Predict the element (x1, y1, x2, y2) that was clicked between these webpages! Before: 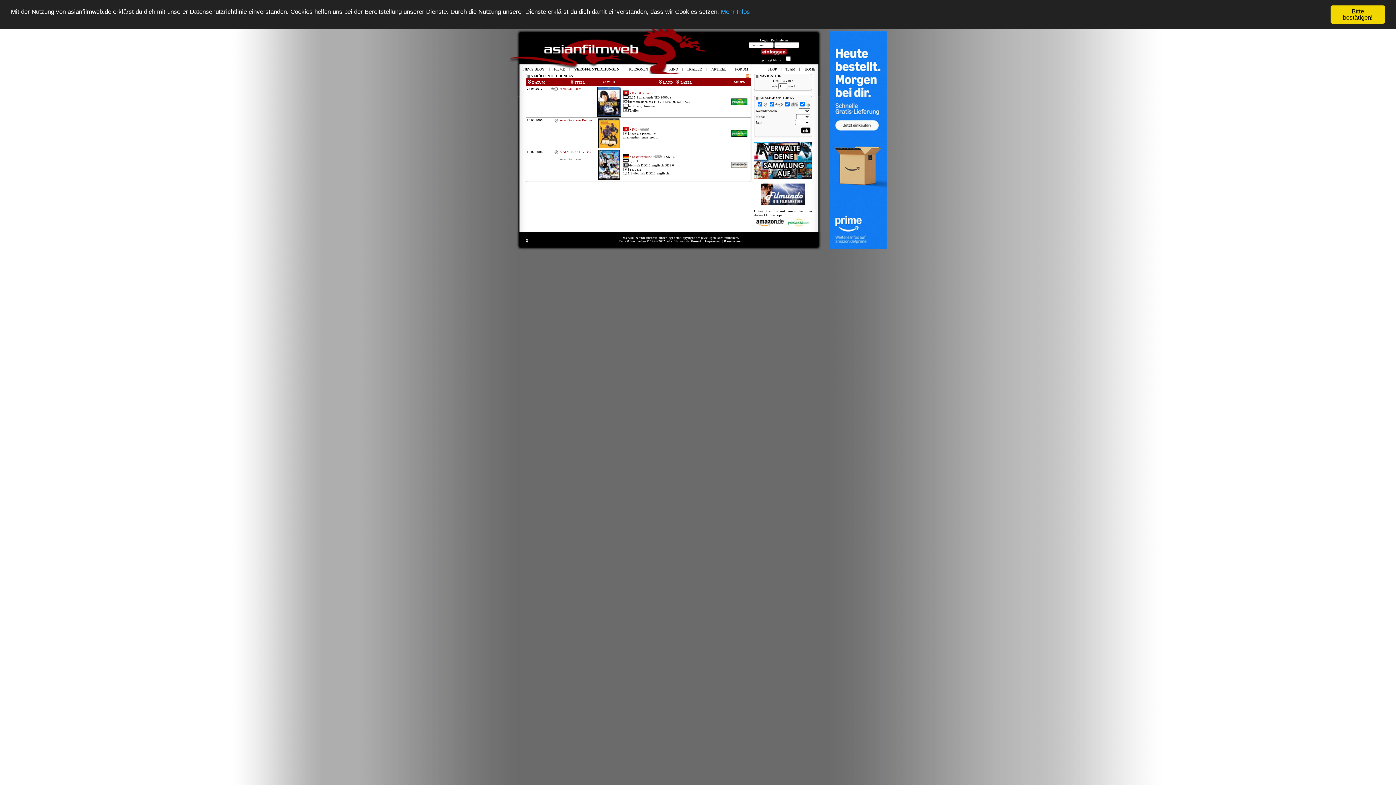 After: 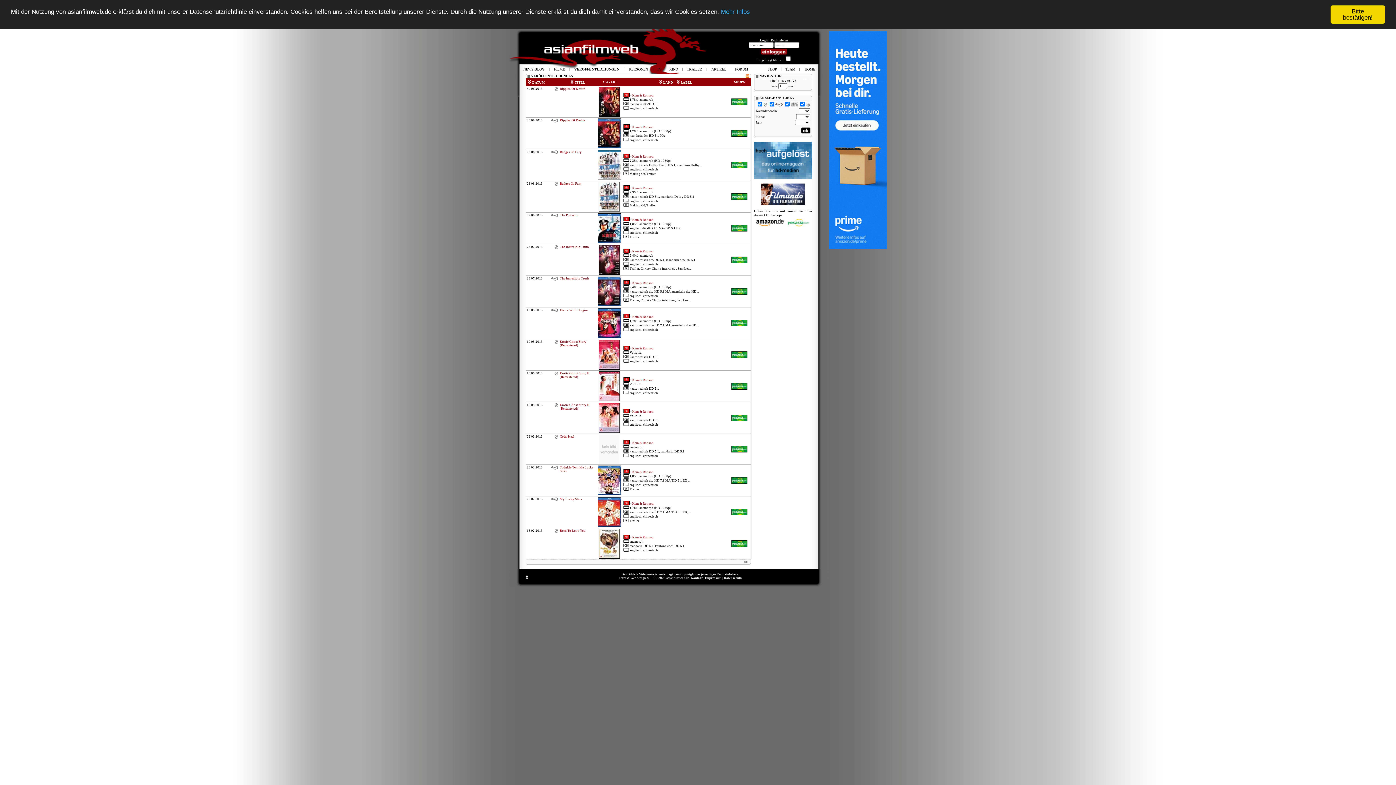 Action: bbox: (632, 91, 653, 95) label: Kam & Ronson